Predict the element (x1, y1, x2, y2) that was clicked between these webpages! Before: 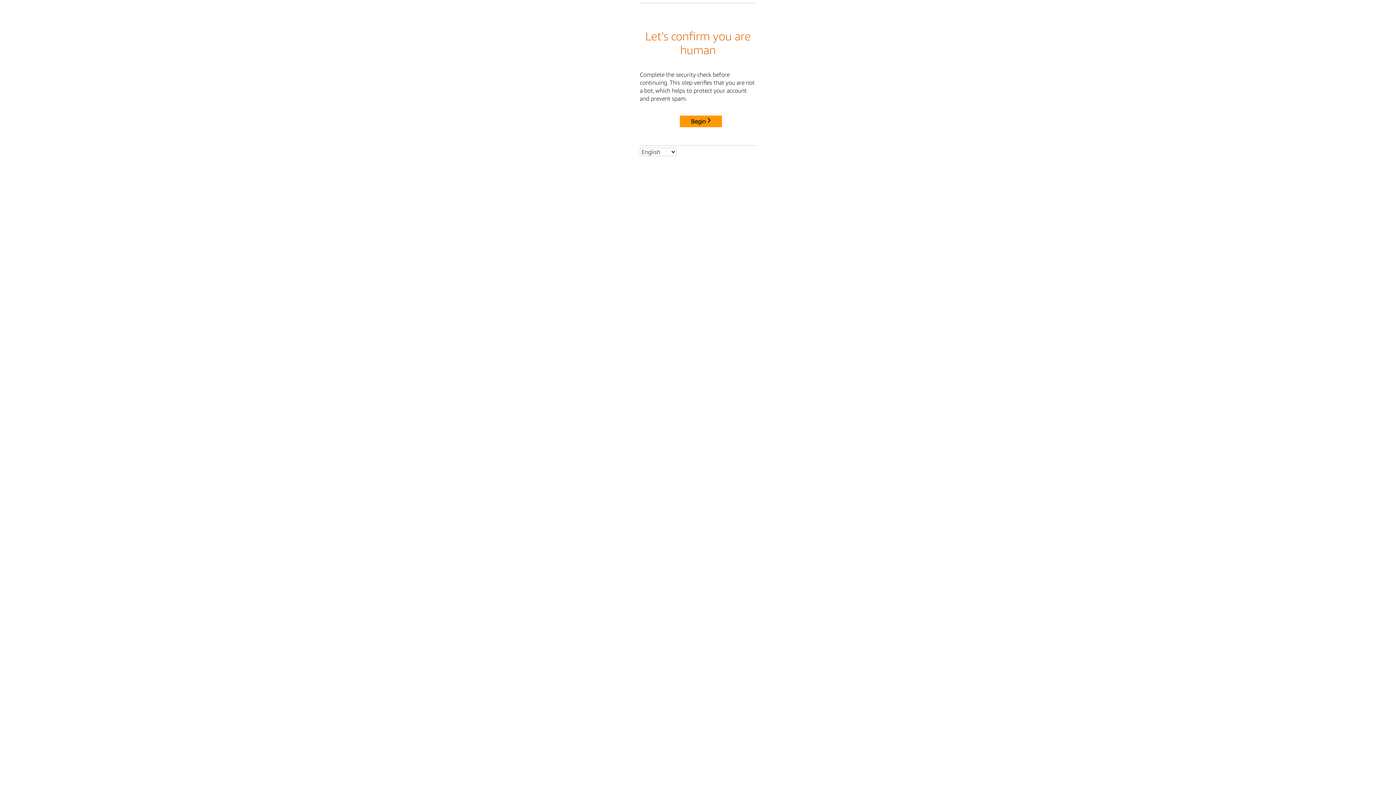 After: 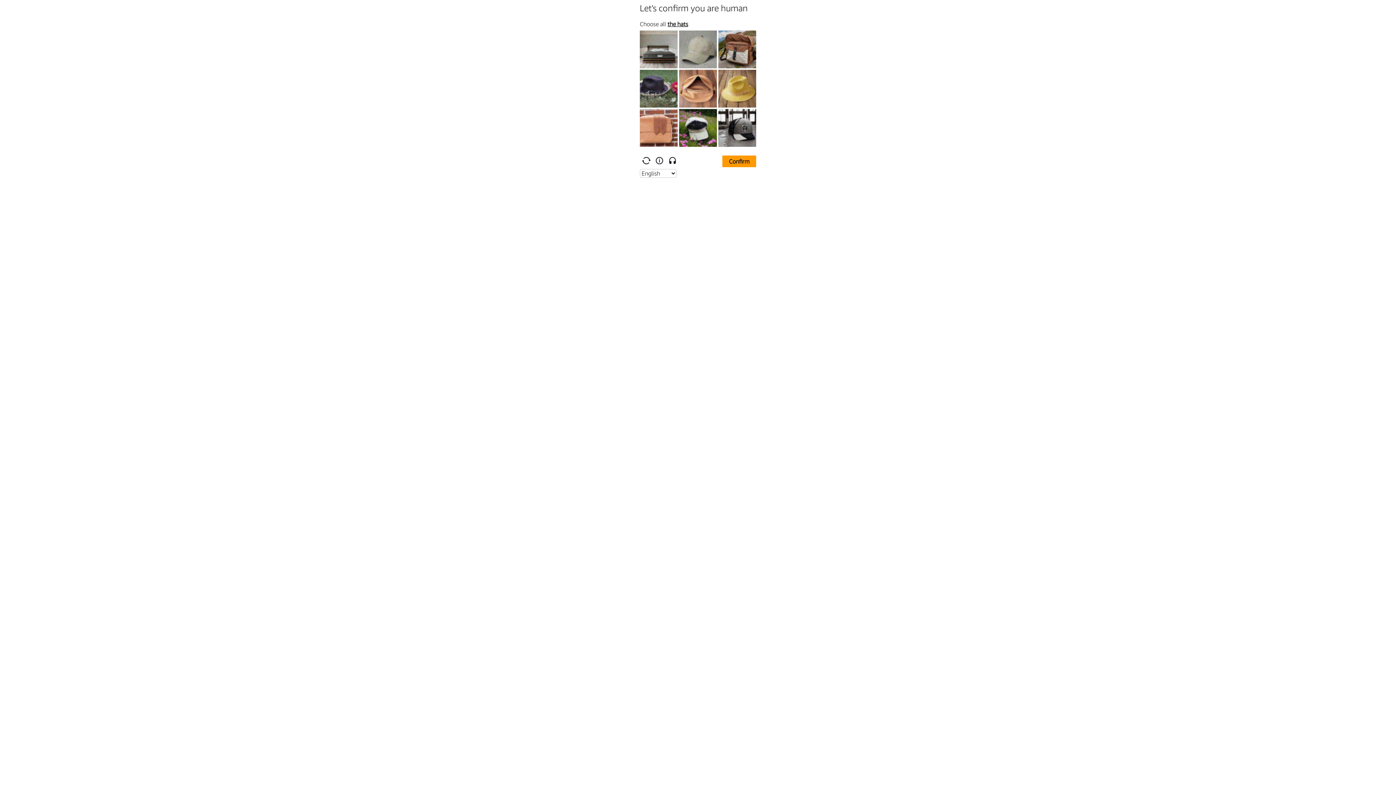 Action: bbox: (680, 115, 722, 127) label: Begin